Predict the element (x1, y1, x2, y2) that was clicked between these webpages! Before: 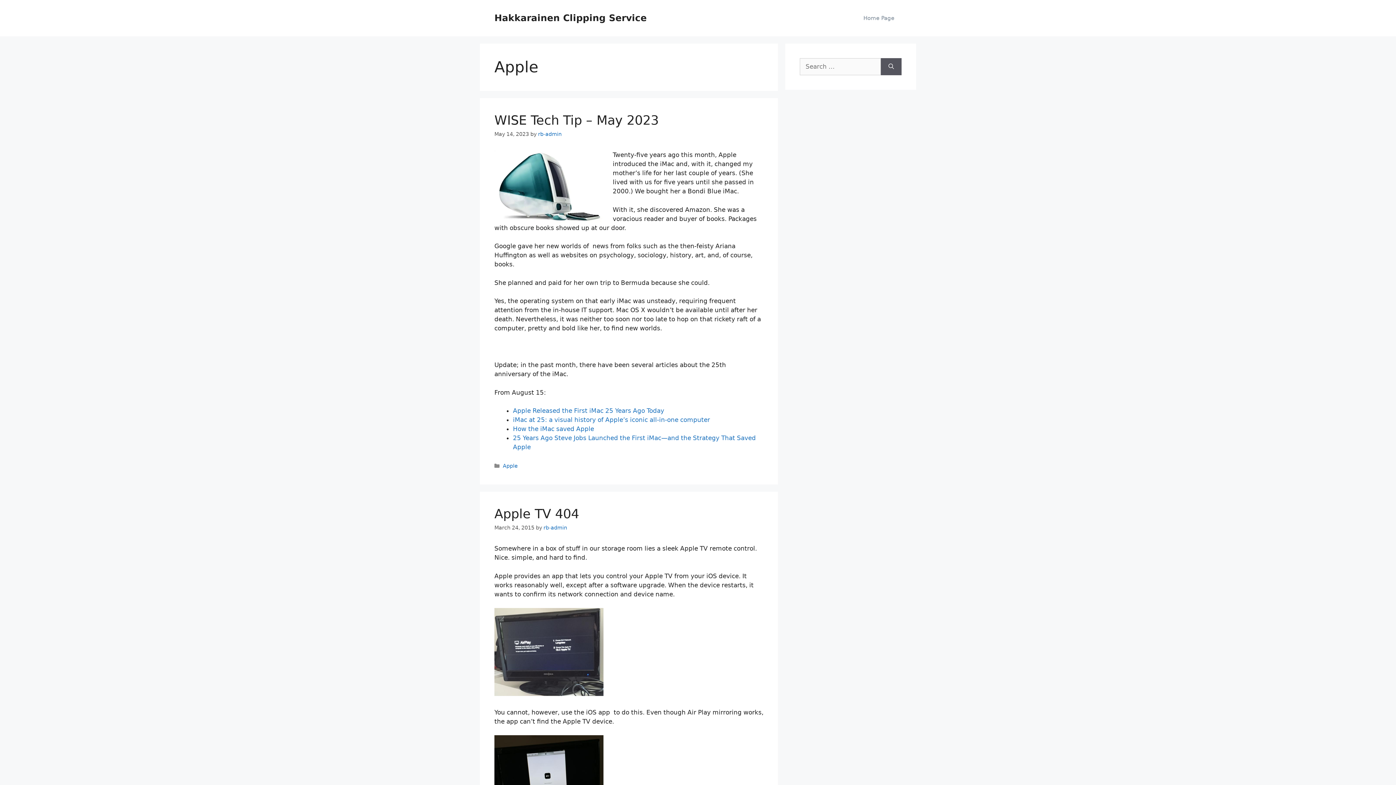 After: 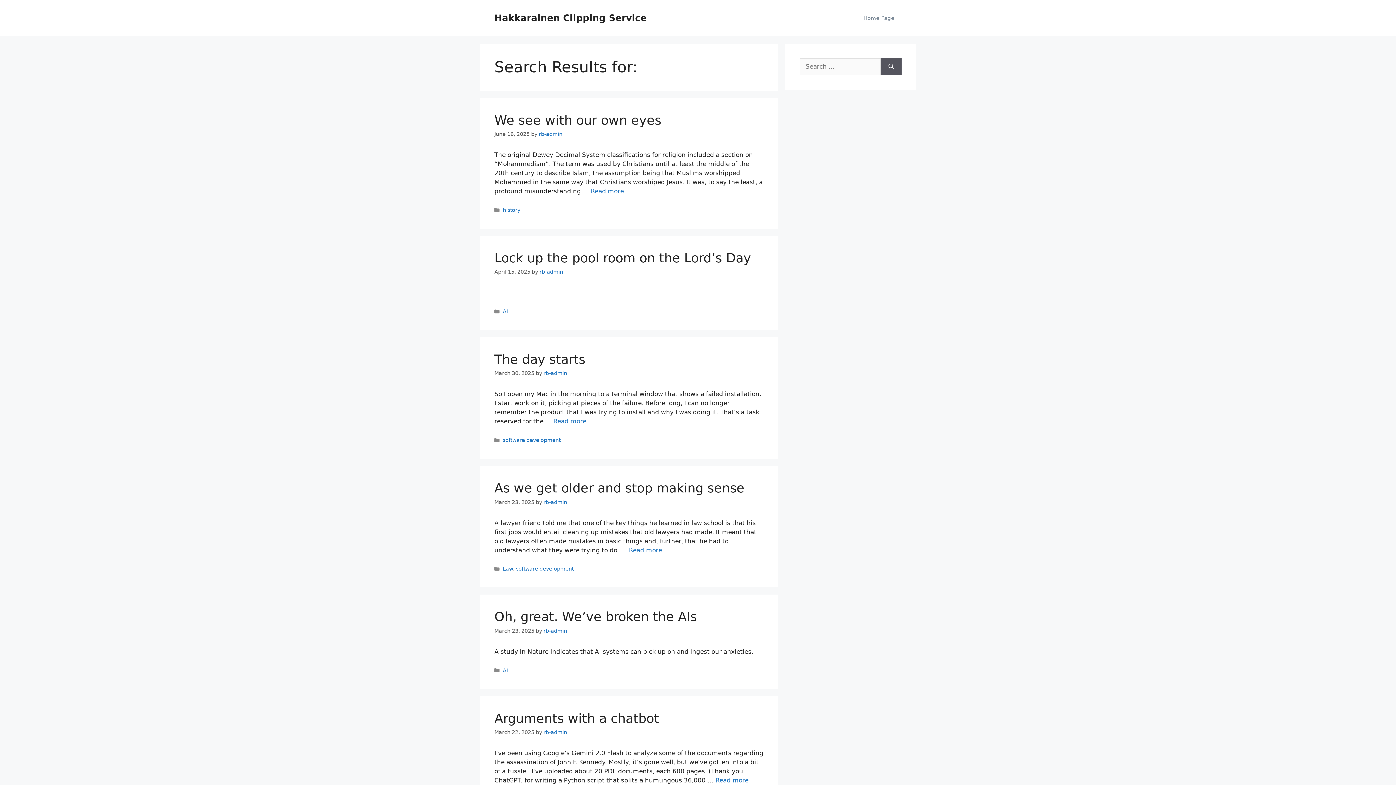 Action: bbox: (881, 58, 901, 75) label: Search